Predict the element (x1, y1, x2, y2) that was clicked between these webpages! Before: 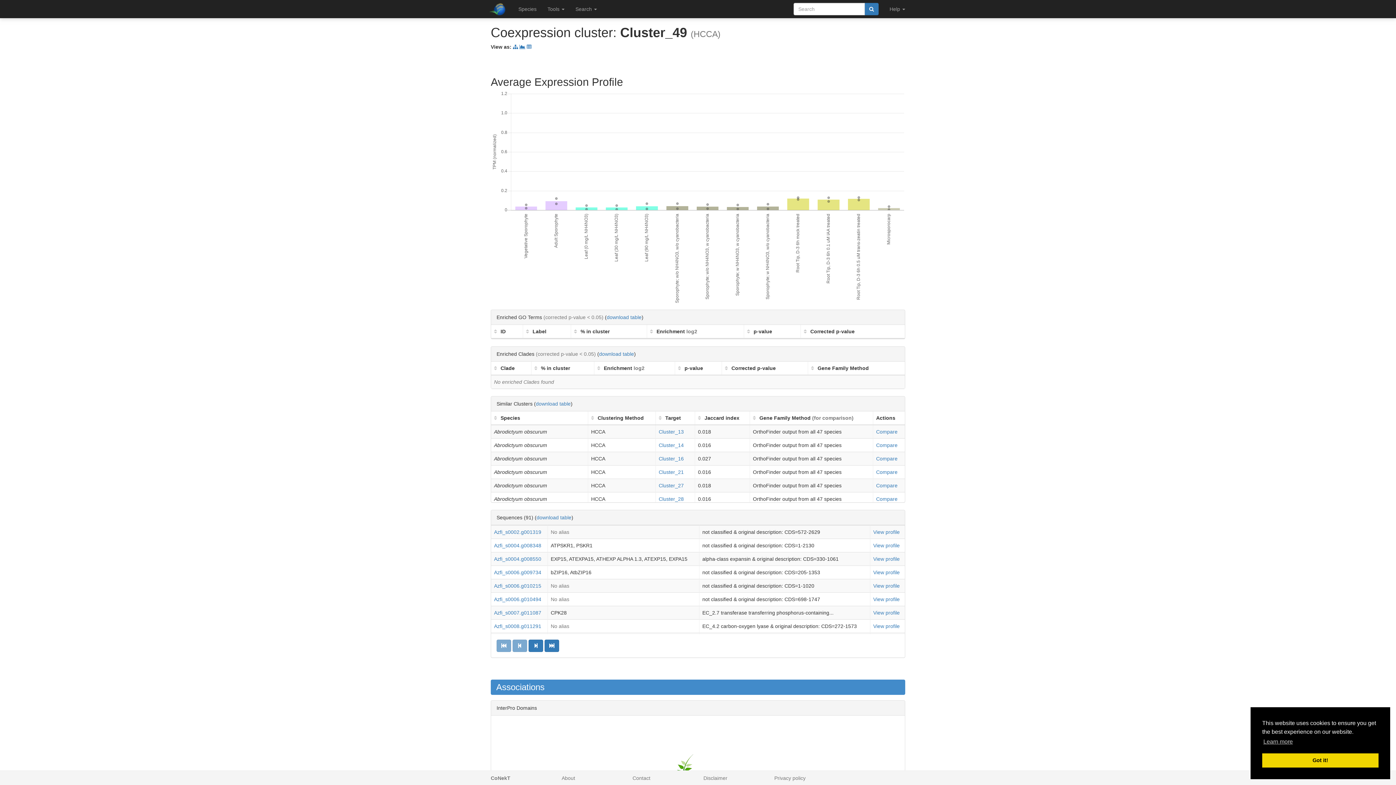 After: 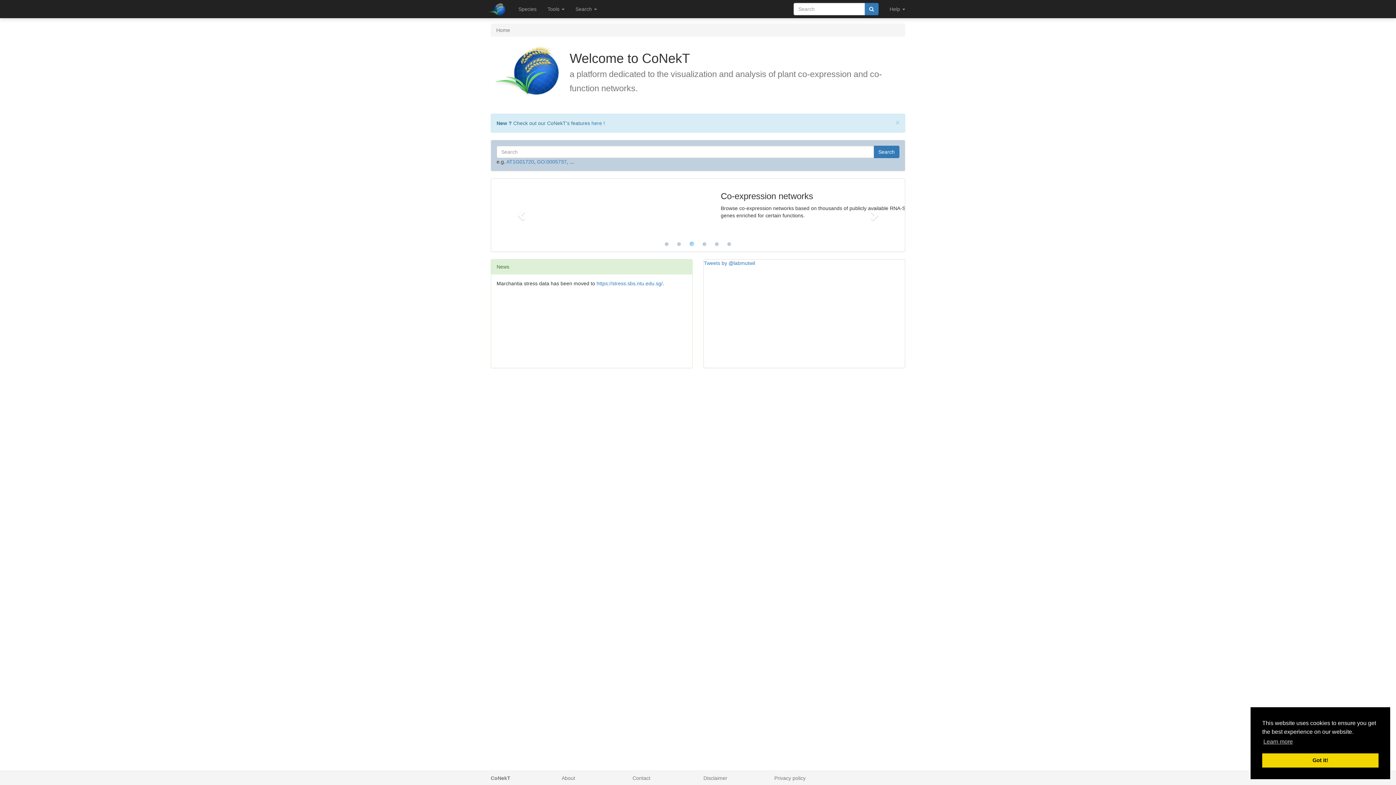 Action: bbox: (485, 0, 513, 18)